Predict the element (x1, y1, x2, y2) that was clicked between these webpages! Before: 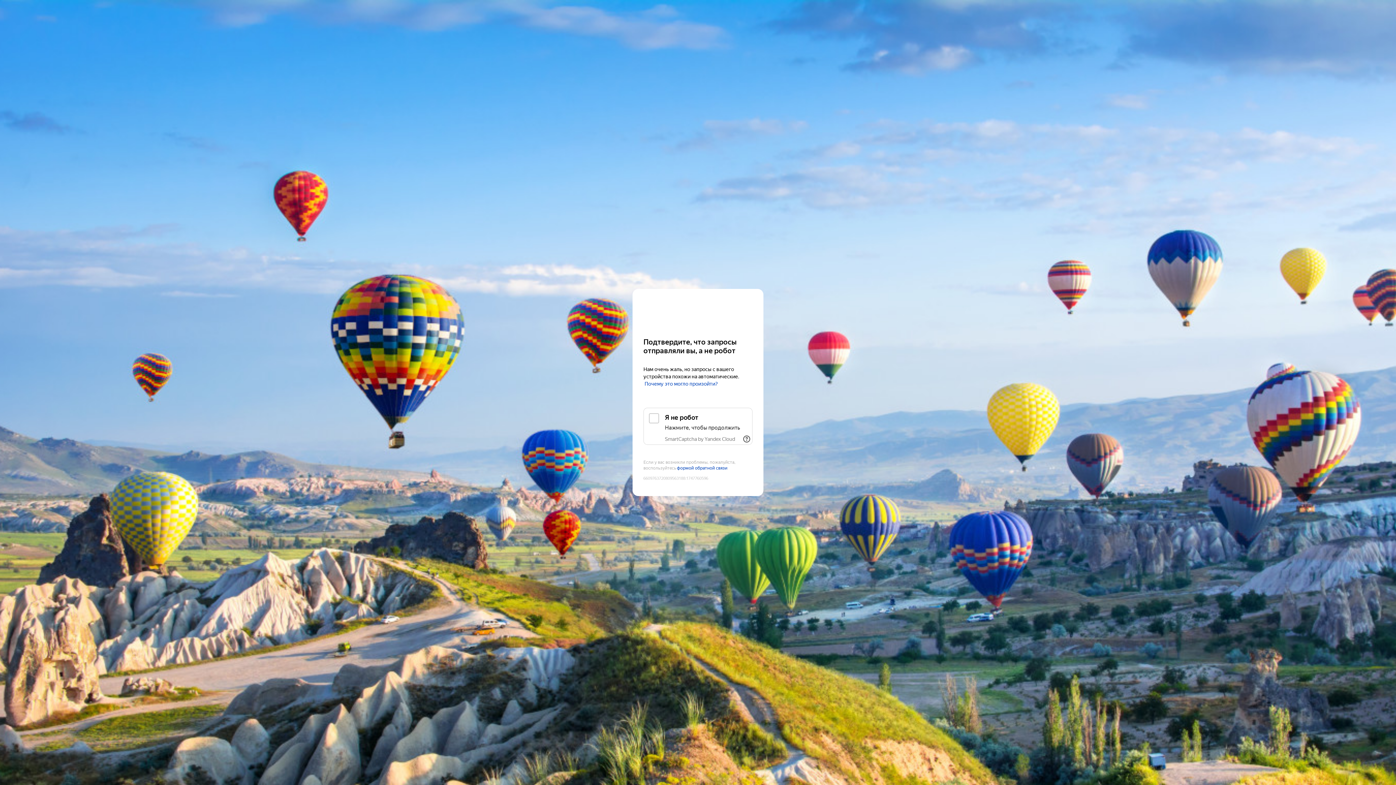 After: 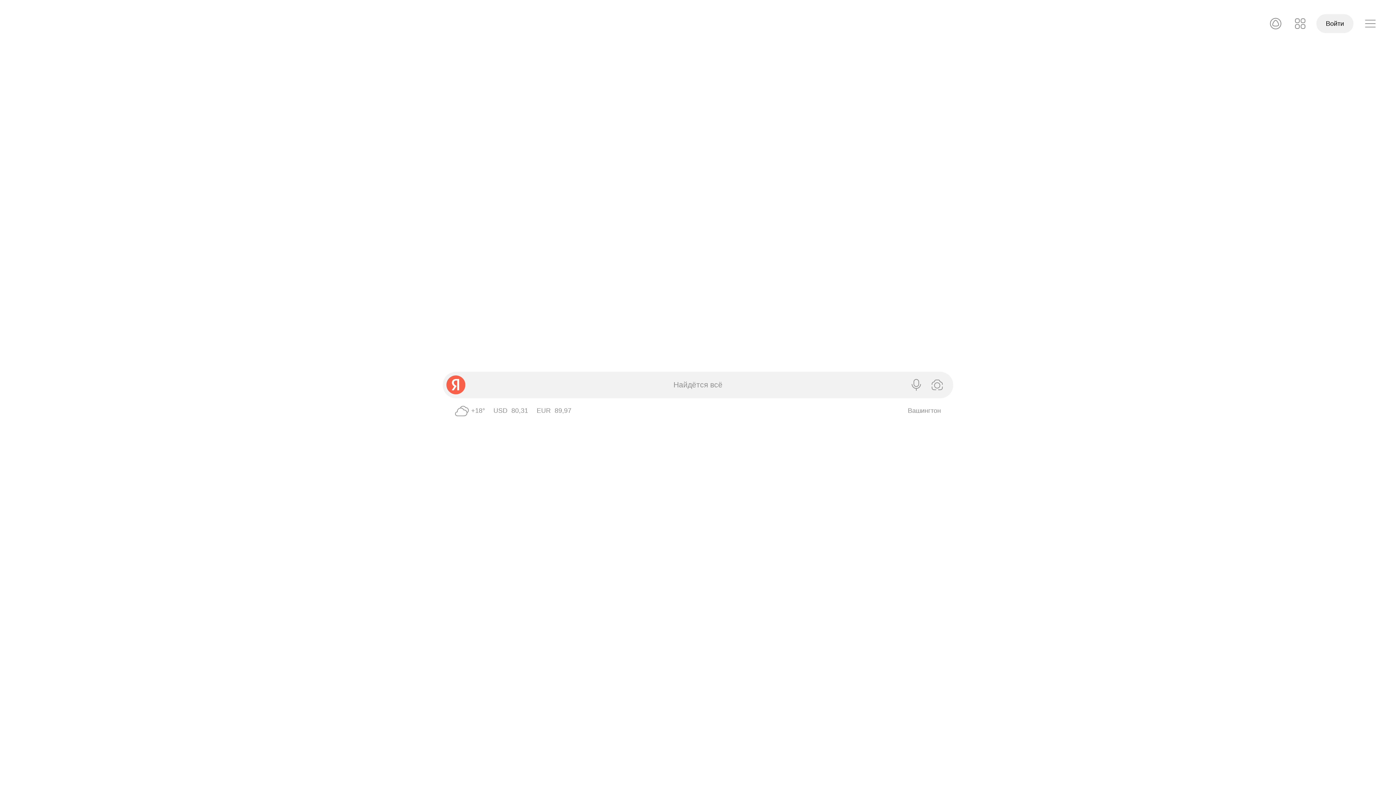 Action: label: Yandex bbox: (643, 303, 752, 316)